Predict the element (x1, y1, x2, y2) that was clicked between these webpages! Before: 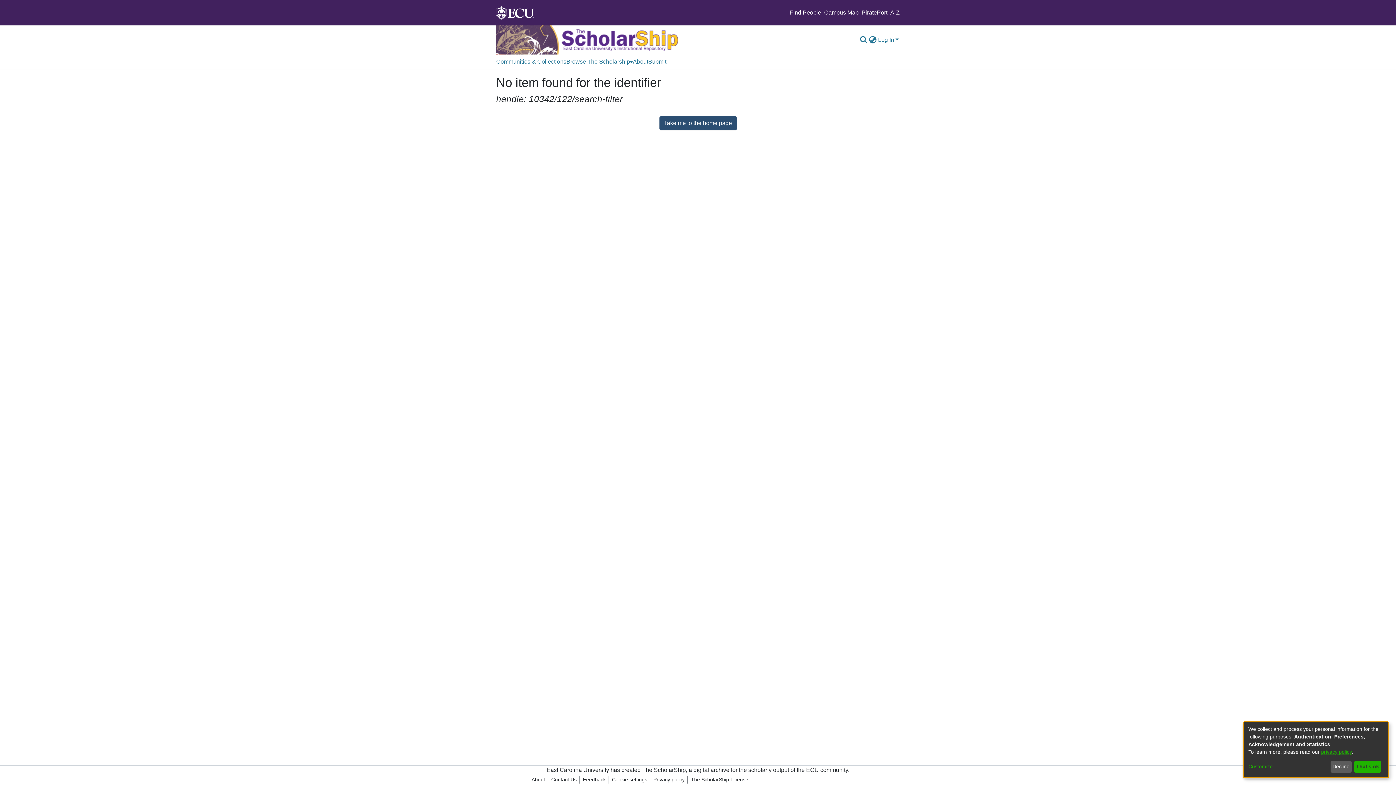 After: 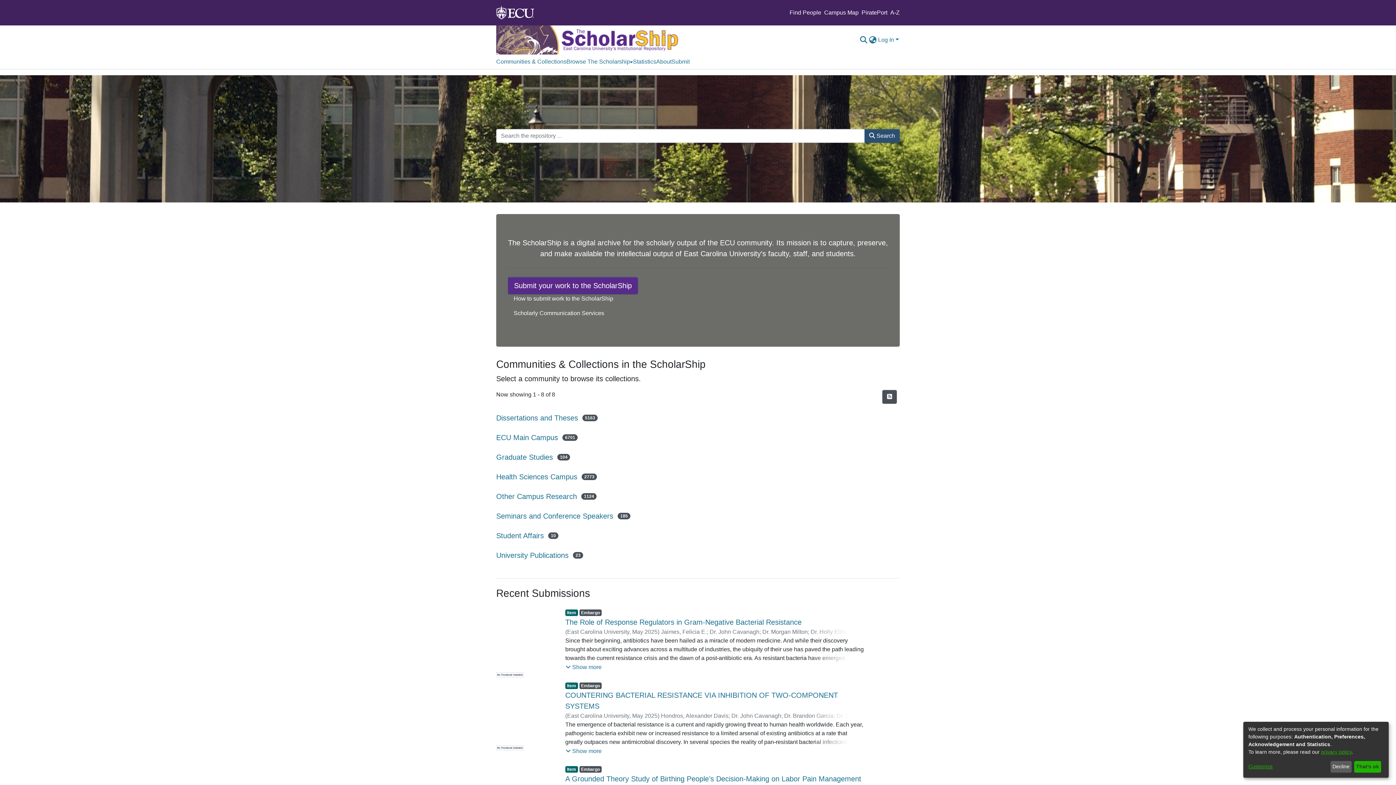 Action: label: Take me to the home page bbox: (659, 116, 736, 130)